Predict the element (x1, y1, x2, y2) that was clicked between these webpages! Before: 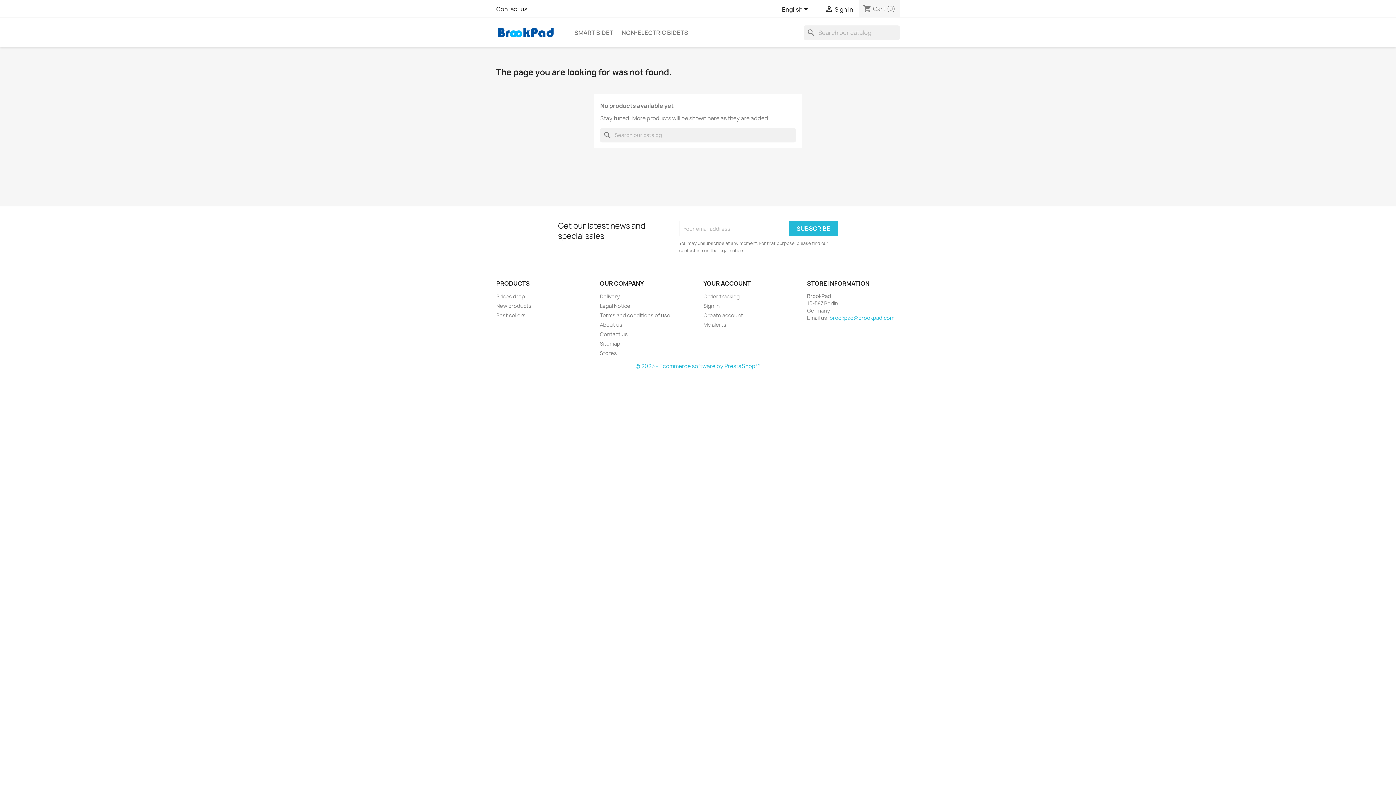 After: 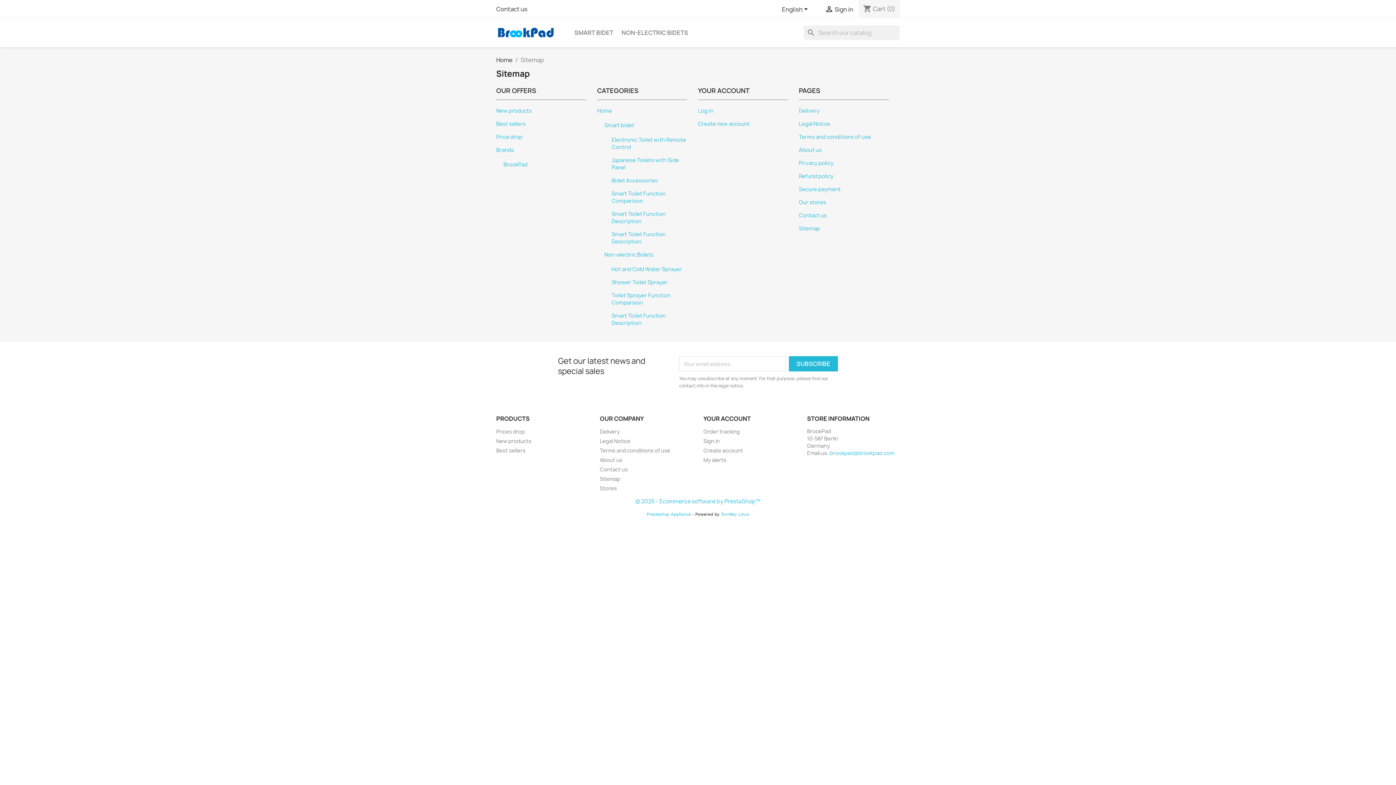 Action: label: Sitemap bbox: (600, 340, 620, 347)